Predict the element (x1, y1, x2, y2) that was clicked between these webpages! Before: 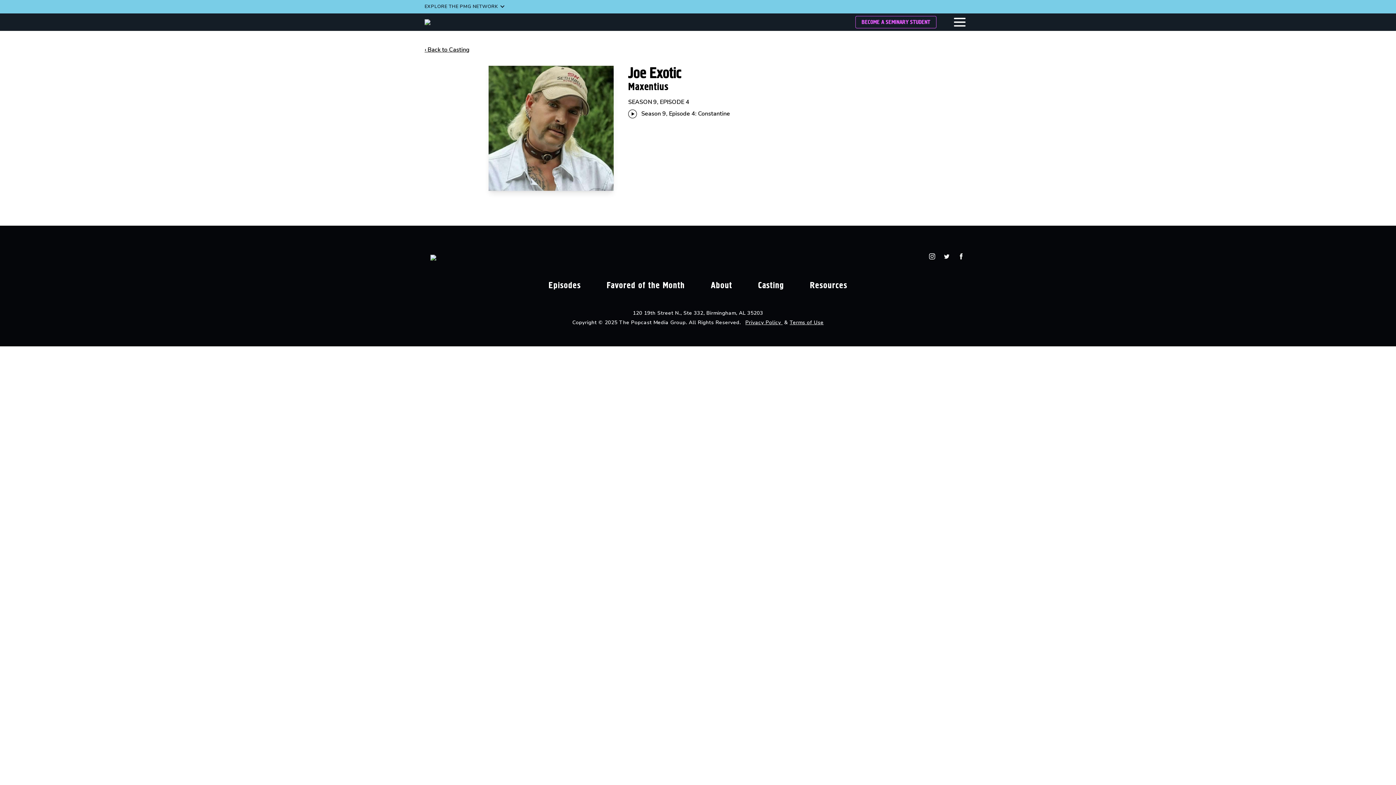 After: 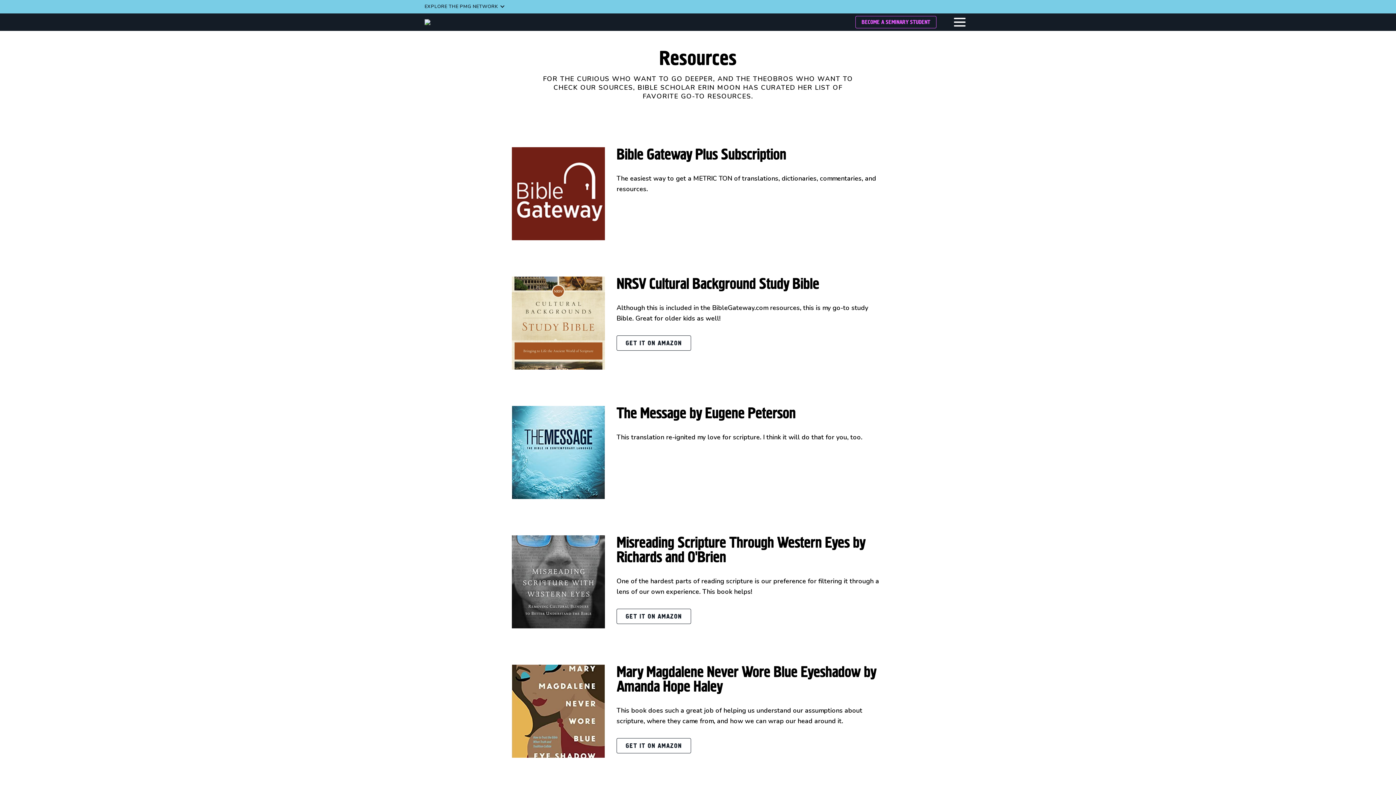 Action: bbox: (810, 280, 847, 290) label: Resources